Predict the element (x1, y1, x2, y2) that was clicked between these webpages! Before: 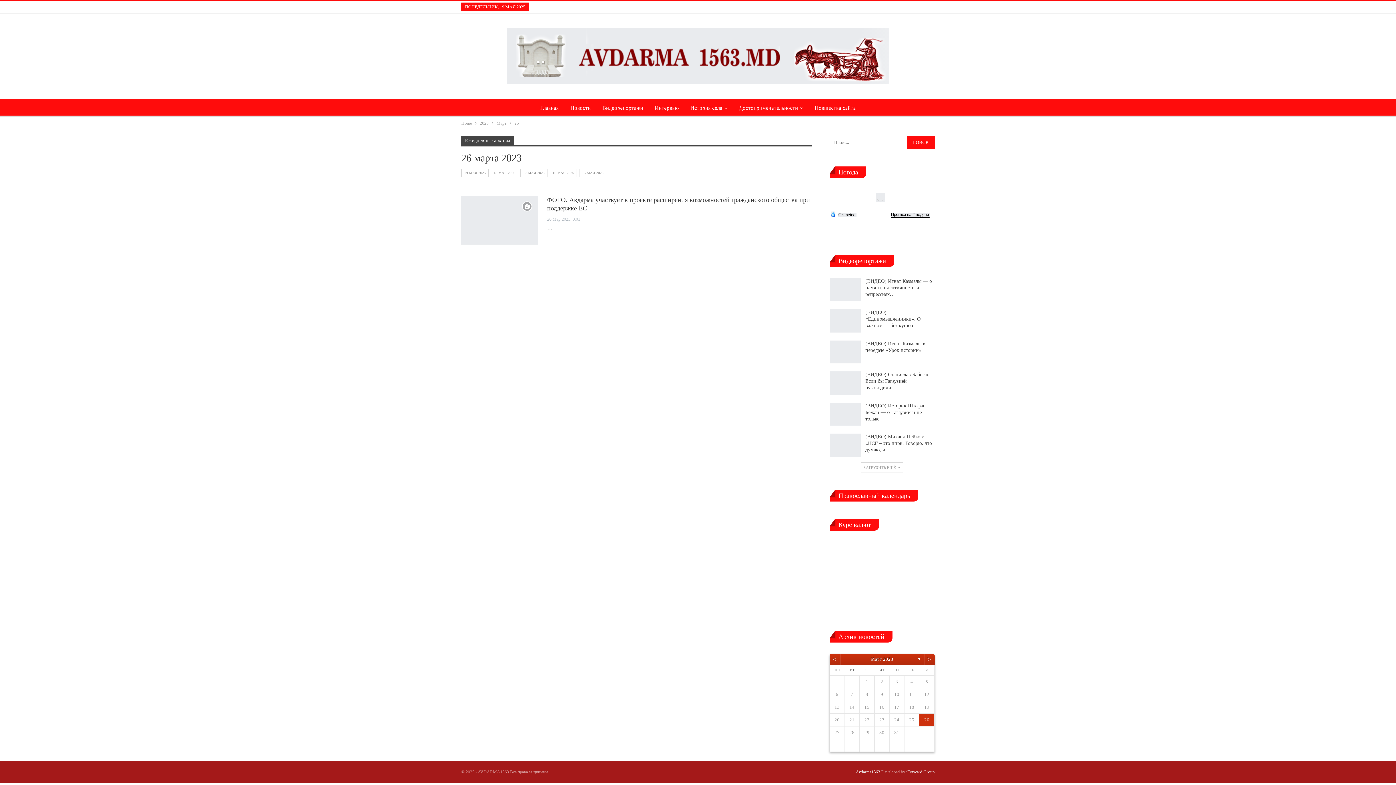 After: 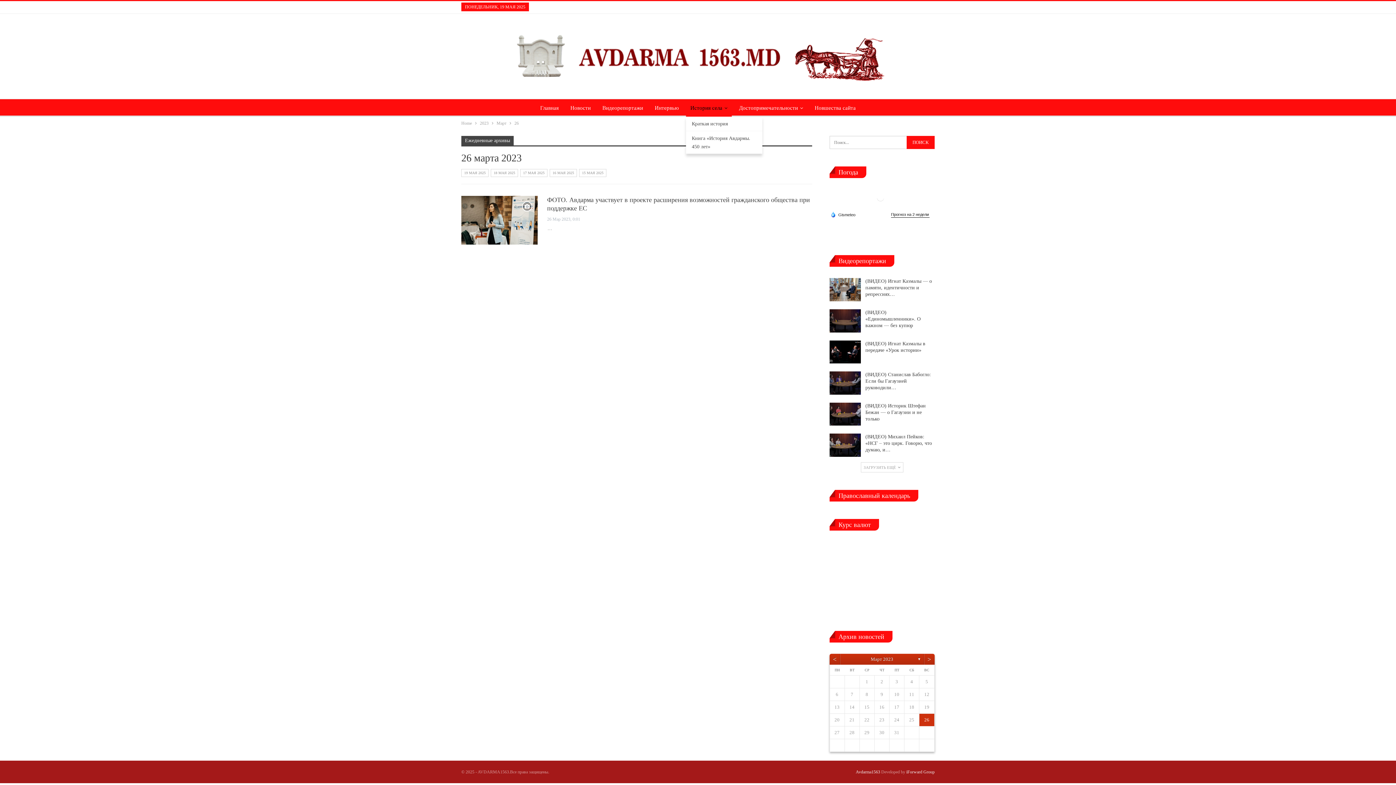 Action: bbox: (686, 99, 732, 116) label: История села